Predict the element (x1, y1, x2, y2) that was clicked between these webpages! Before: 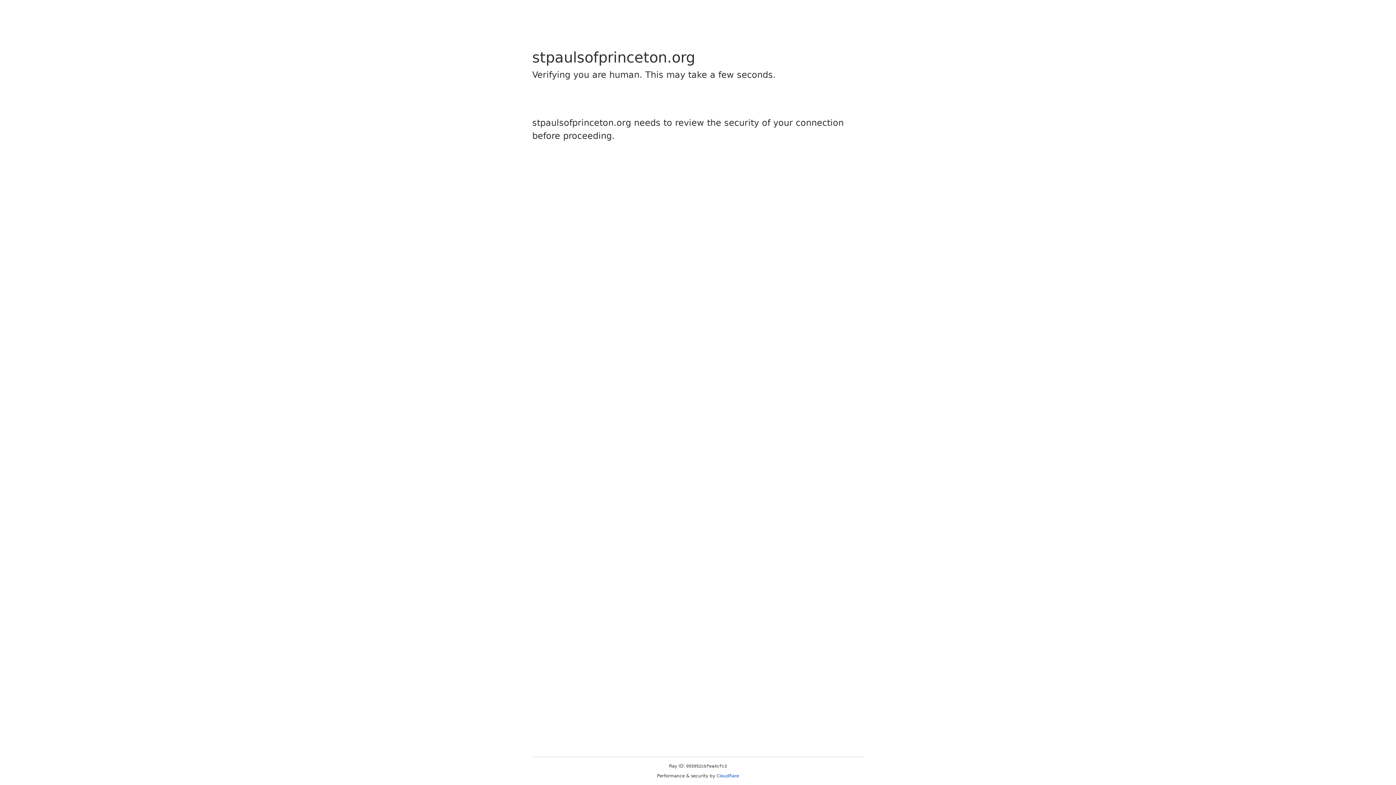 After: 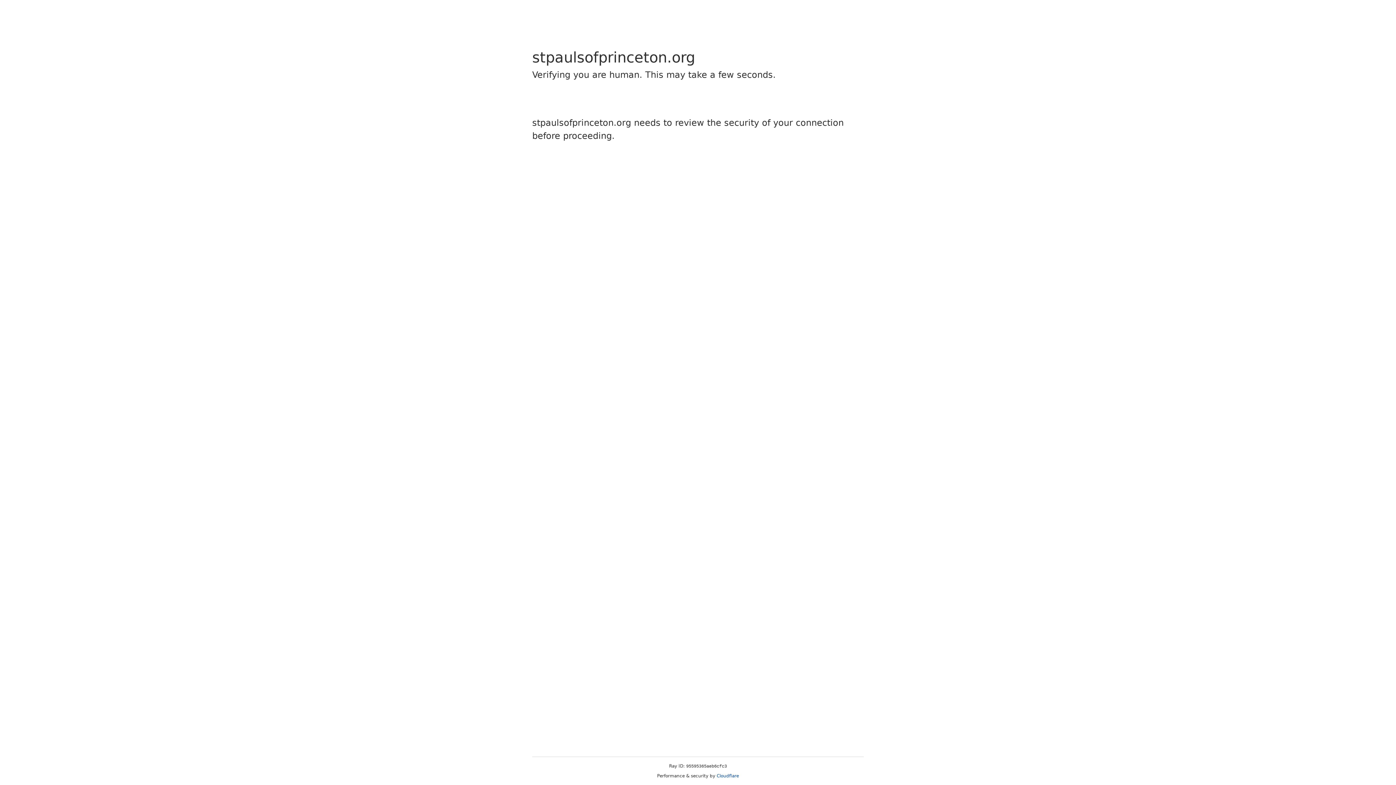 Action: bbox: (716, 773, 739, 778) label: Cloudflare